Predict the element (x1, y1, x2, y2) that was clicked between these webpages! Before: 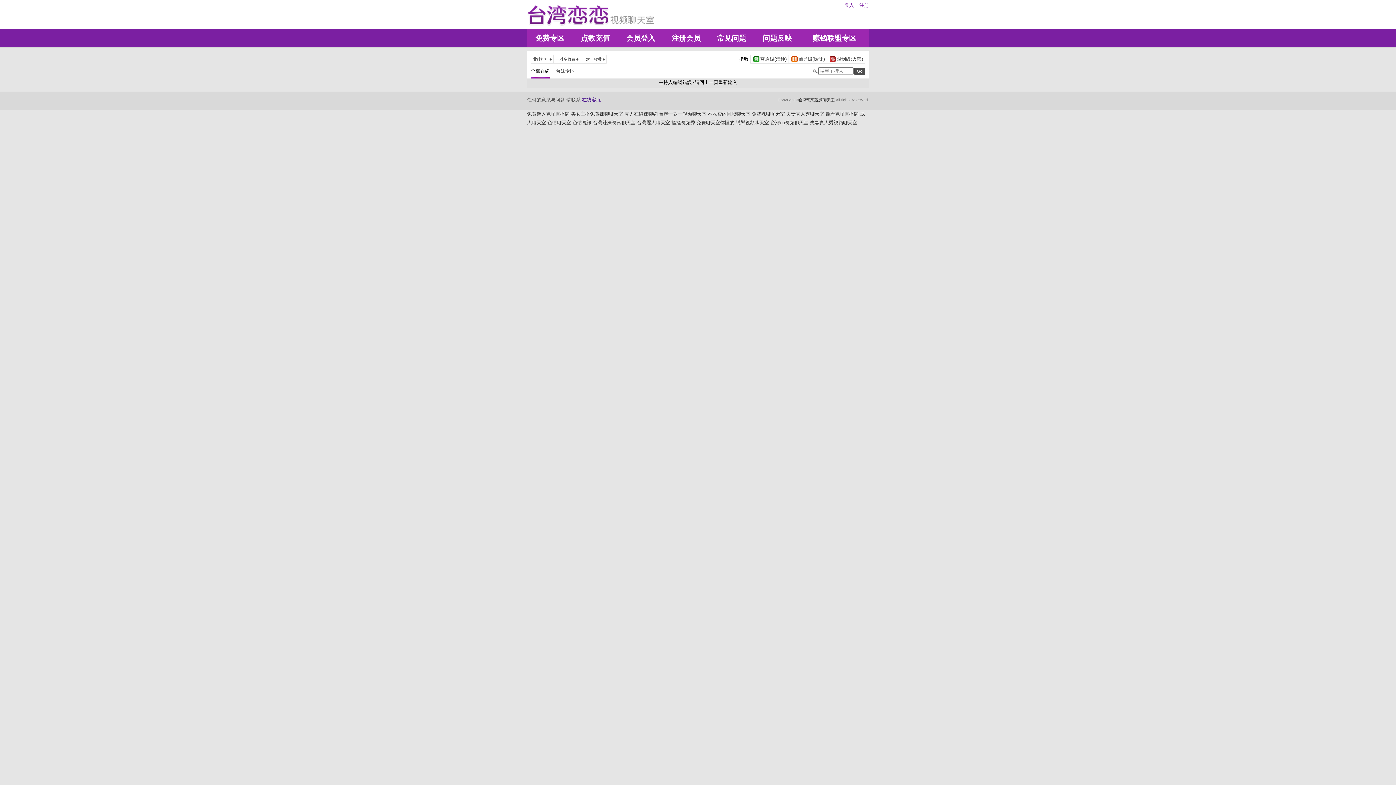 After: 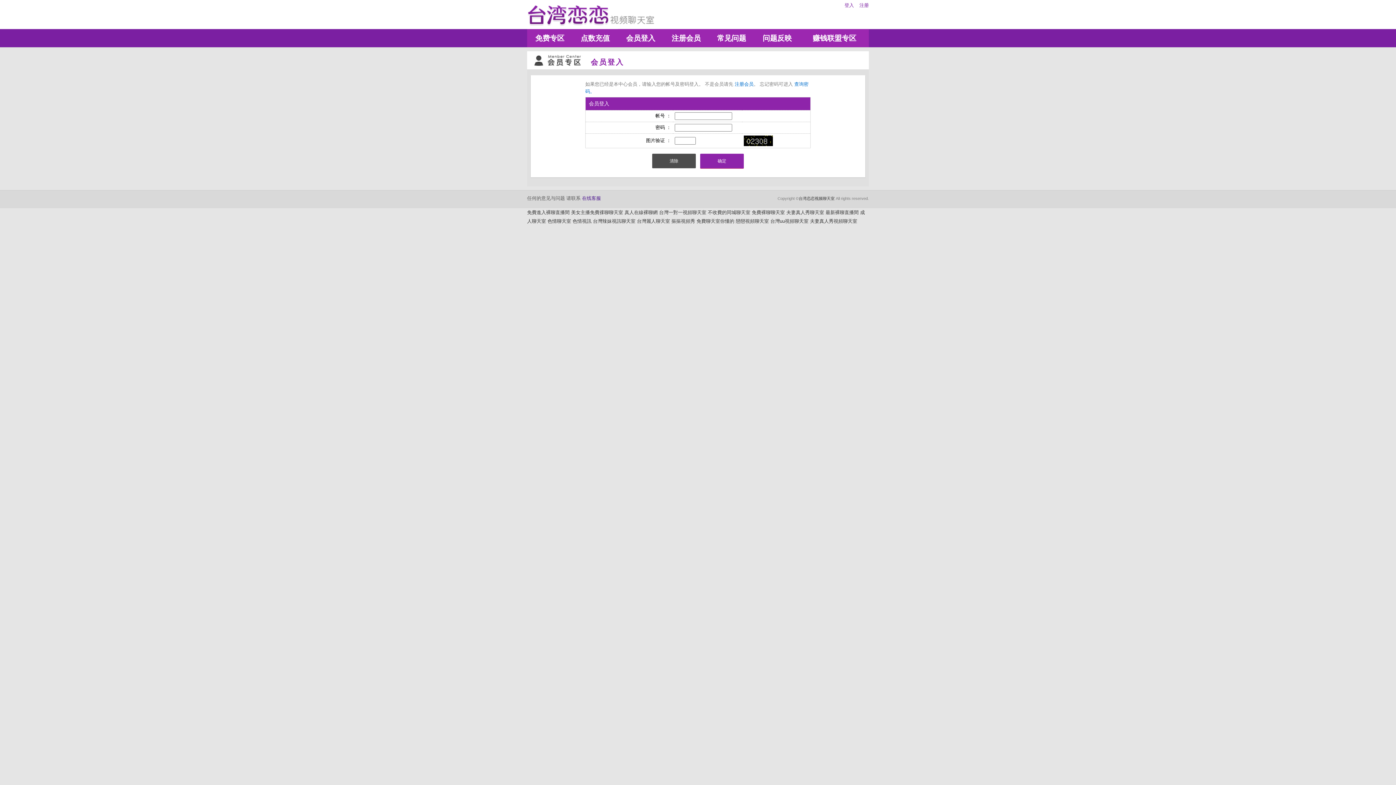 Action: bbox: (618, 29, 663, 47) label: 会员登入